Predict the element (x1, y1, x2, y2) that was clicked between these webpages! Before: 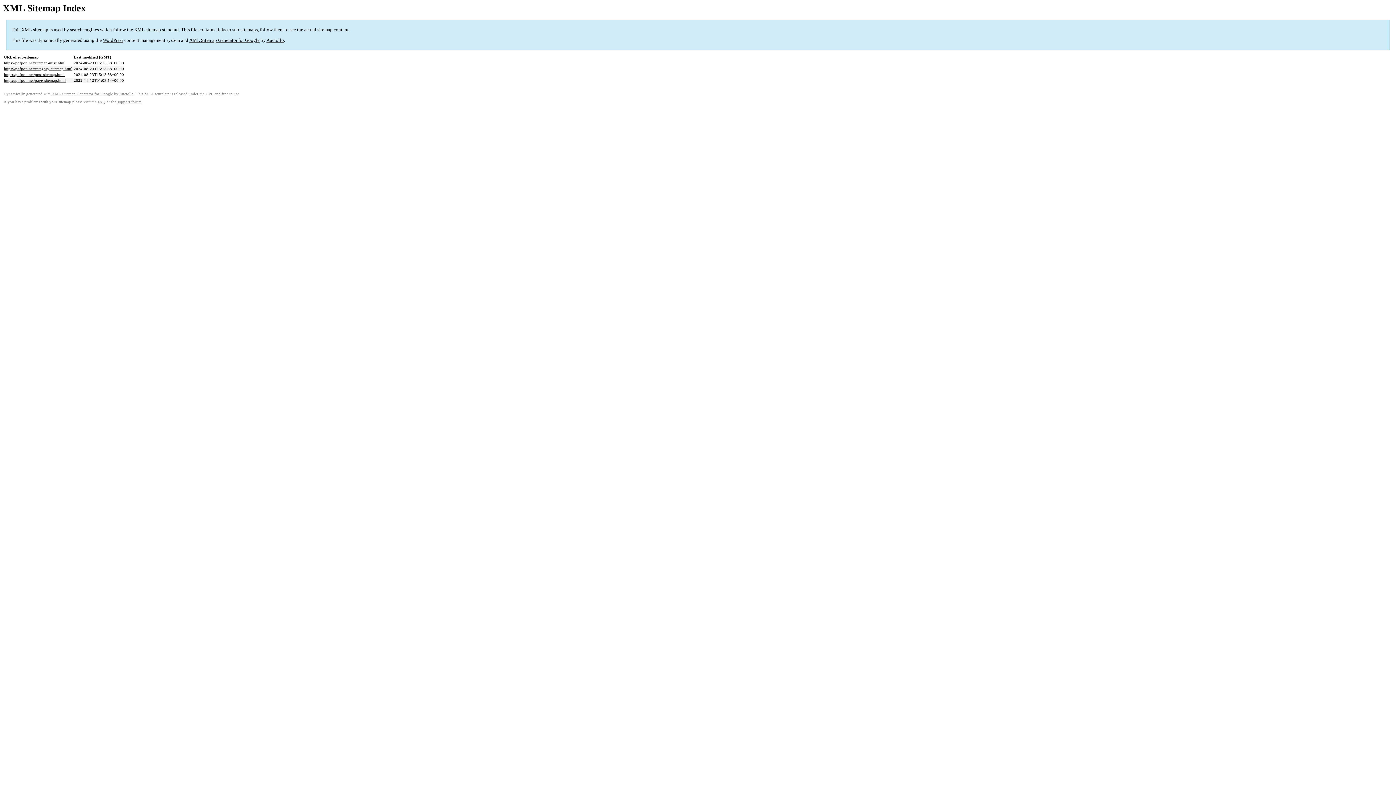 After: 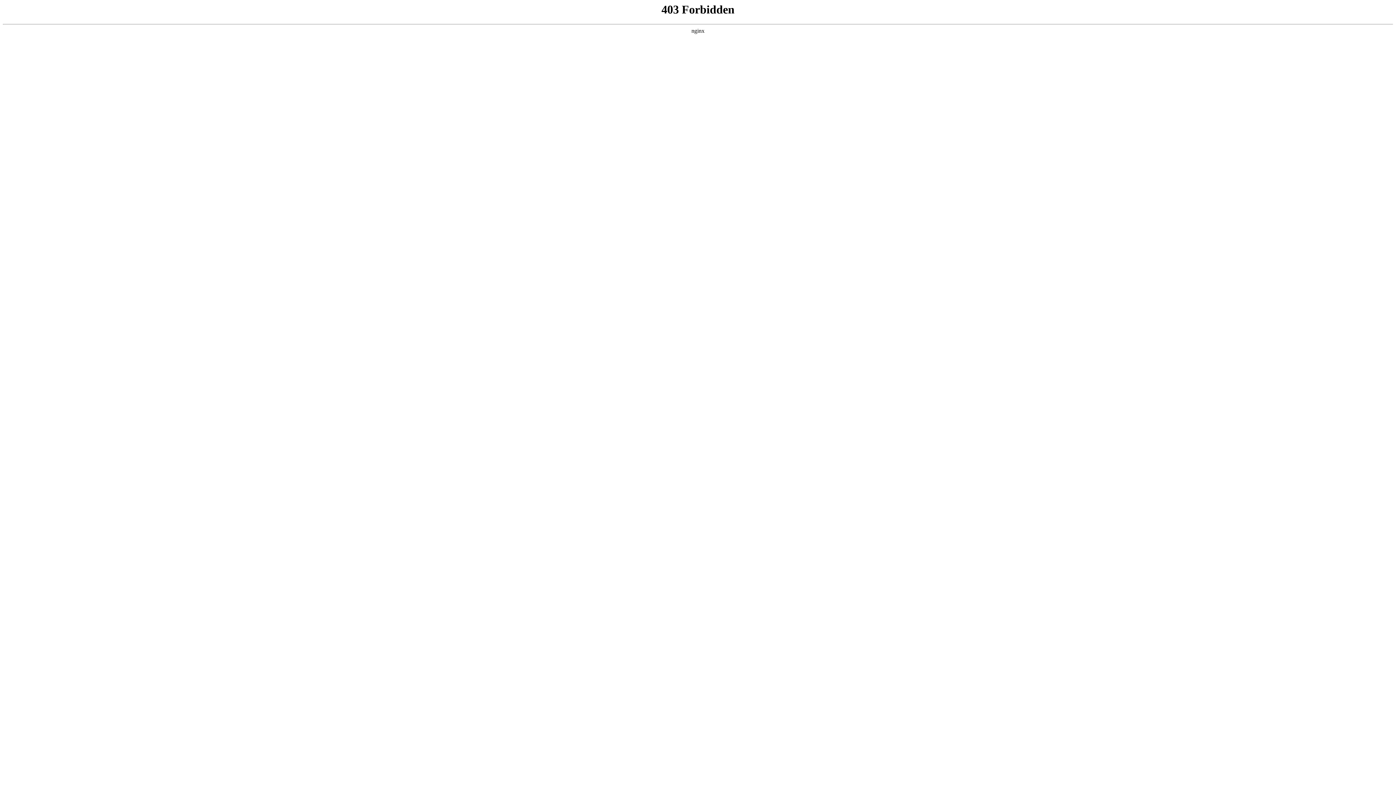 Action: label: WordPress bbox: (102, 37, 123, 43)